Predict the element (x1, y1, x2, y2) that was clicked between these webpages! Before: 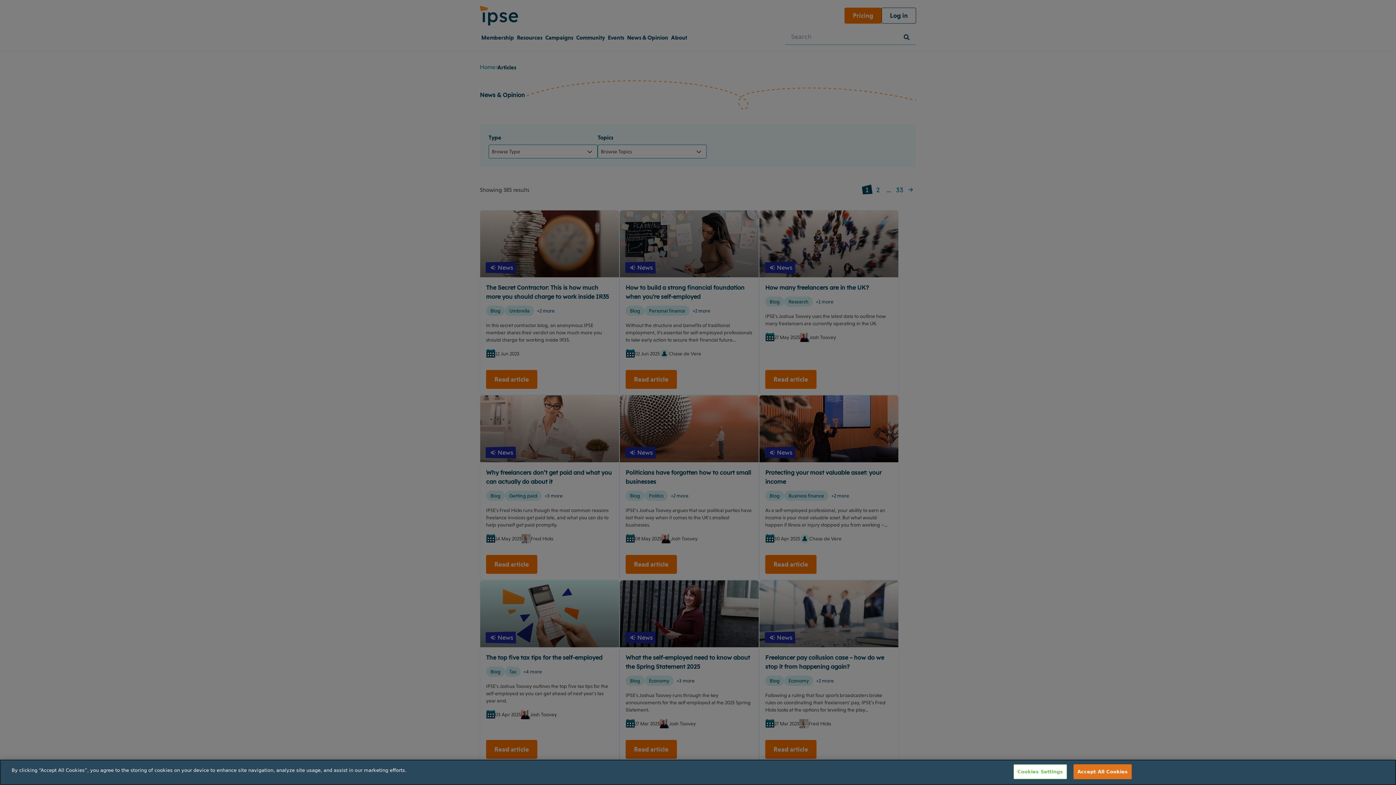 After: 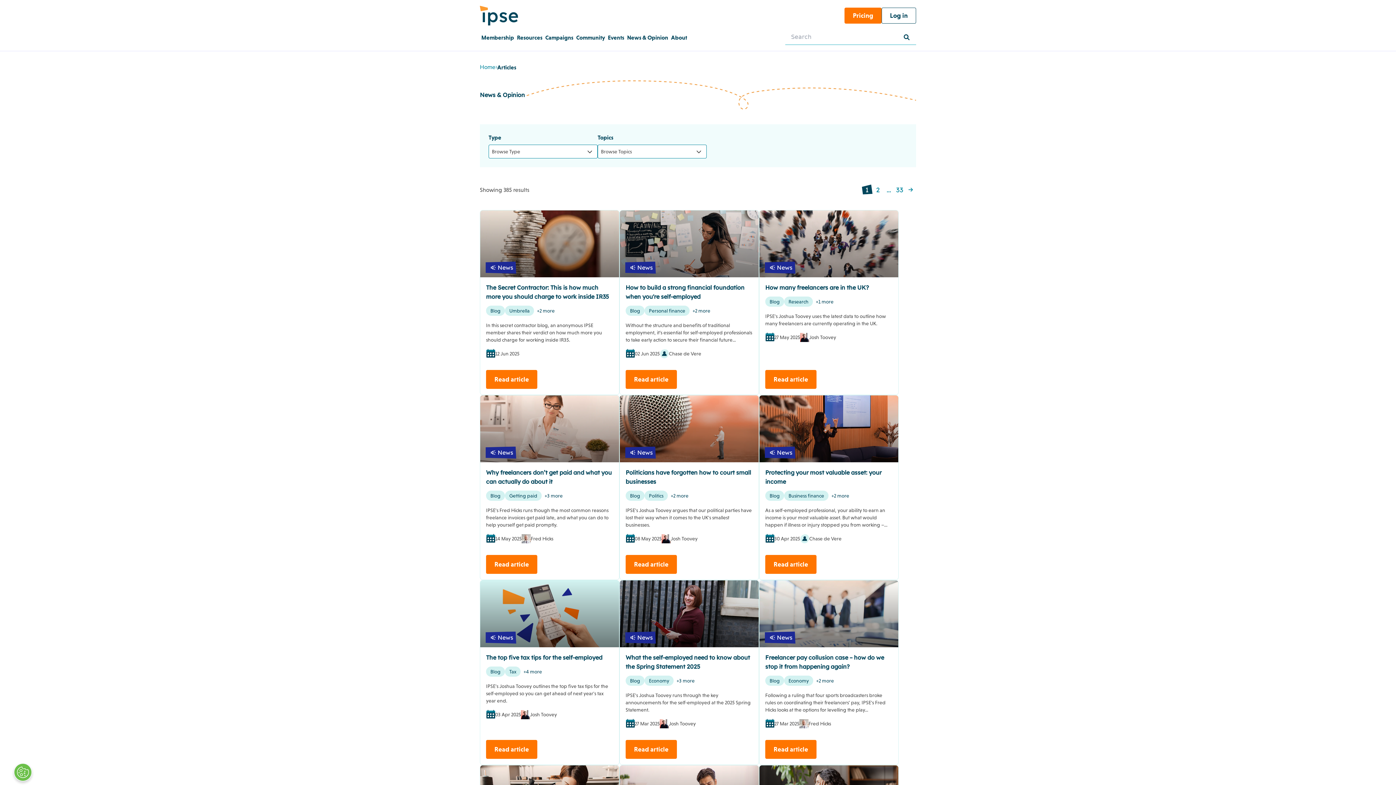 Action: label: Accept All Cookies bbox: (1073, 764, 1132, 779)